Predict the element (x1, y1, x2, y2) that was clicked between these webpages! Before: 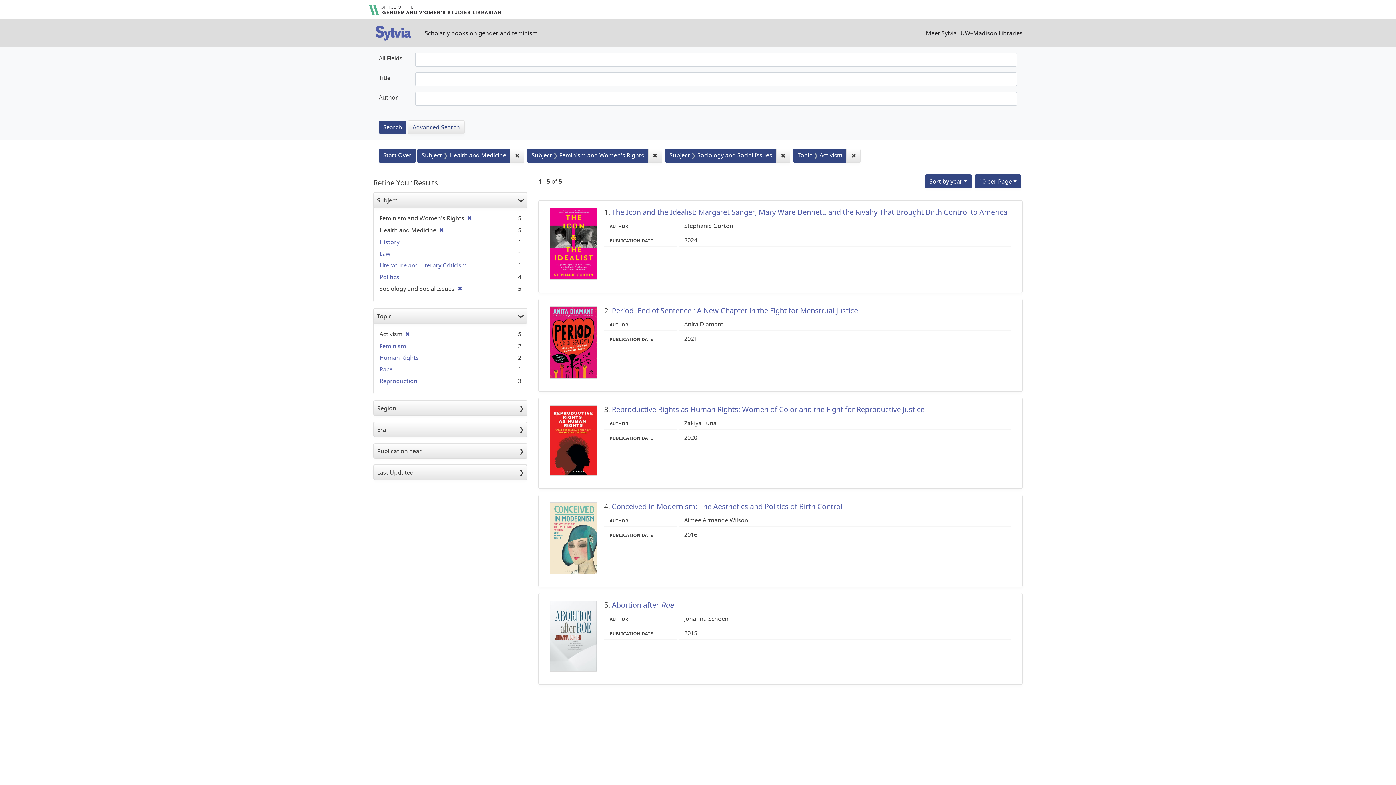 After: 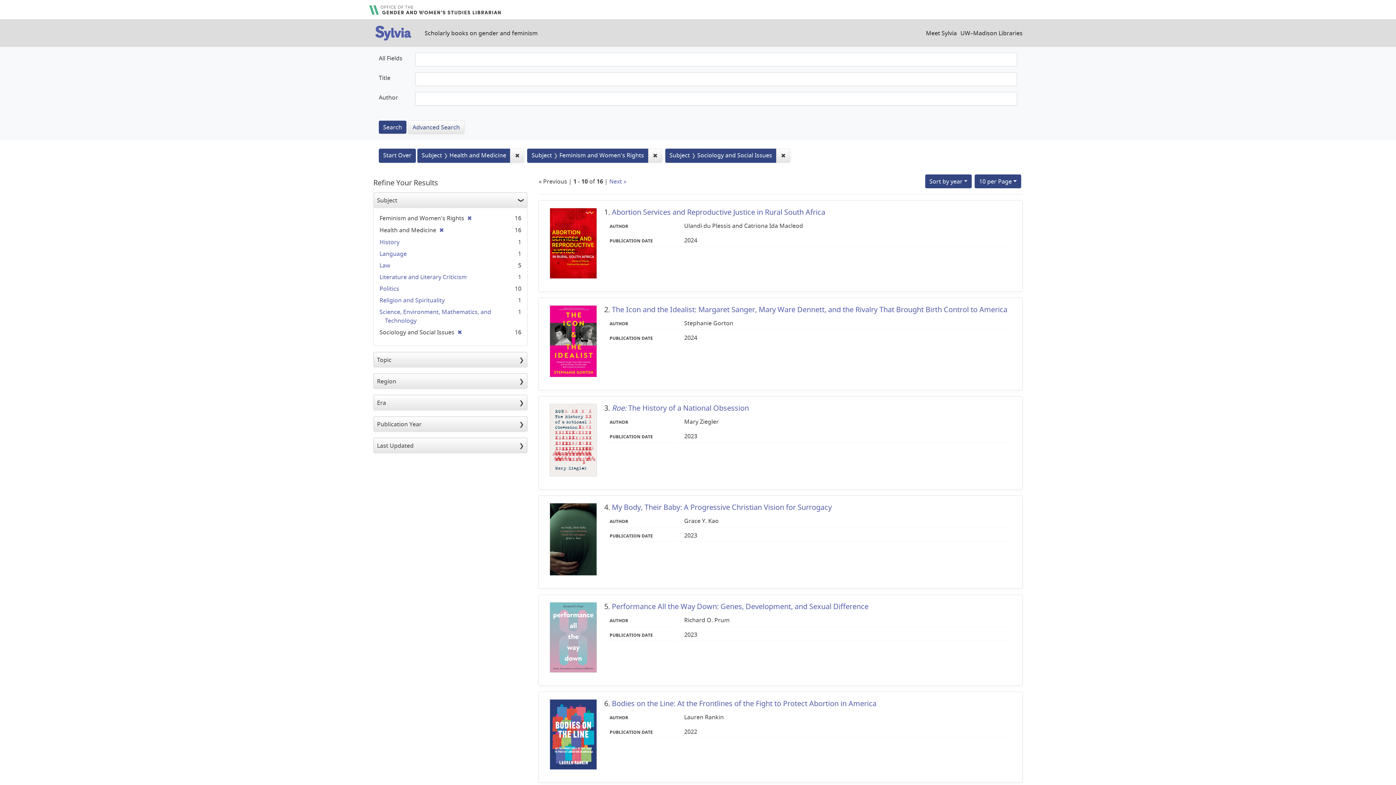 Action: bbox: (846, 148, 860, 162) label: ✖
Remove constraint Topic: Activism